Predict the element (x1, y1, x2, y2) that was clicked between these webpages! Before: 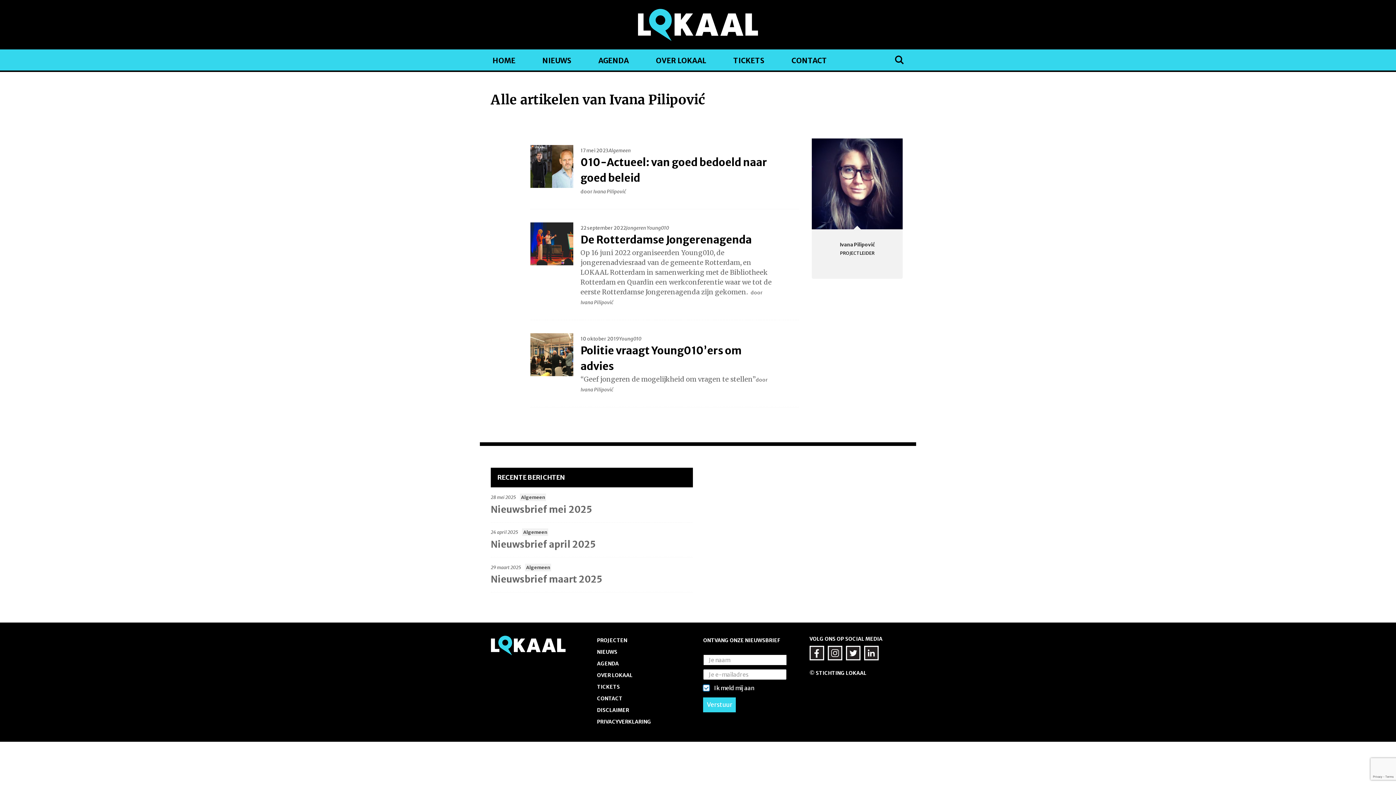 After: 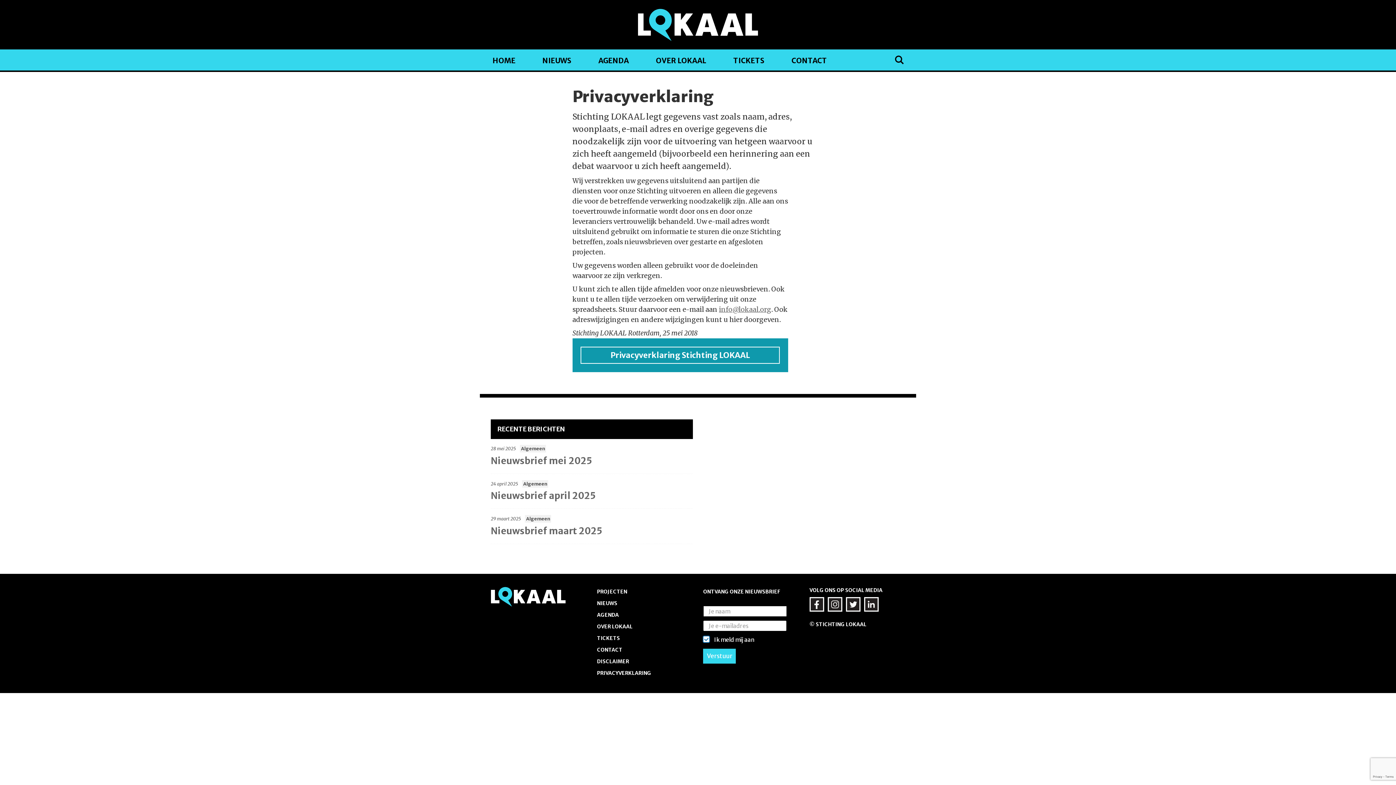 Action: label: PRIVACYVERKLARING bbox: (597, 718, 651, 725)